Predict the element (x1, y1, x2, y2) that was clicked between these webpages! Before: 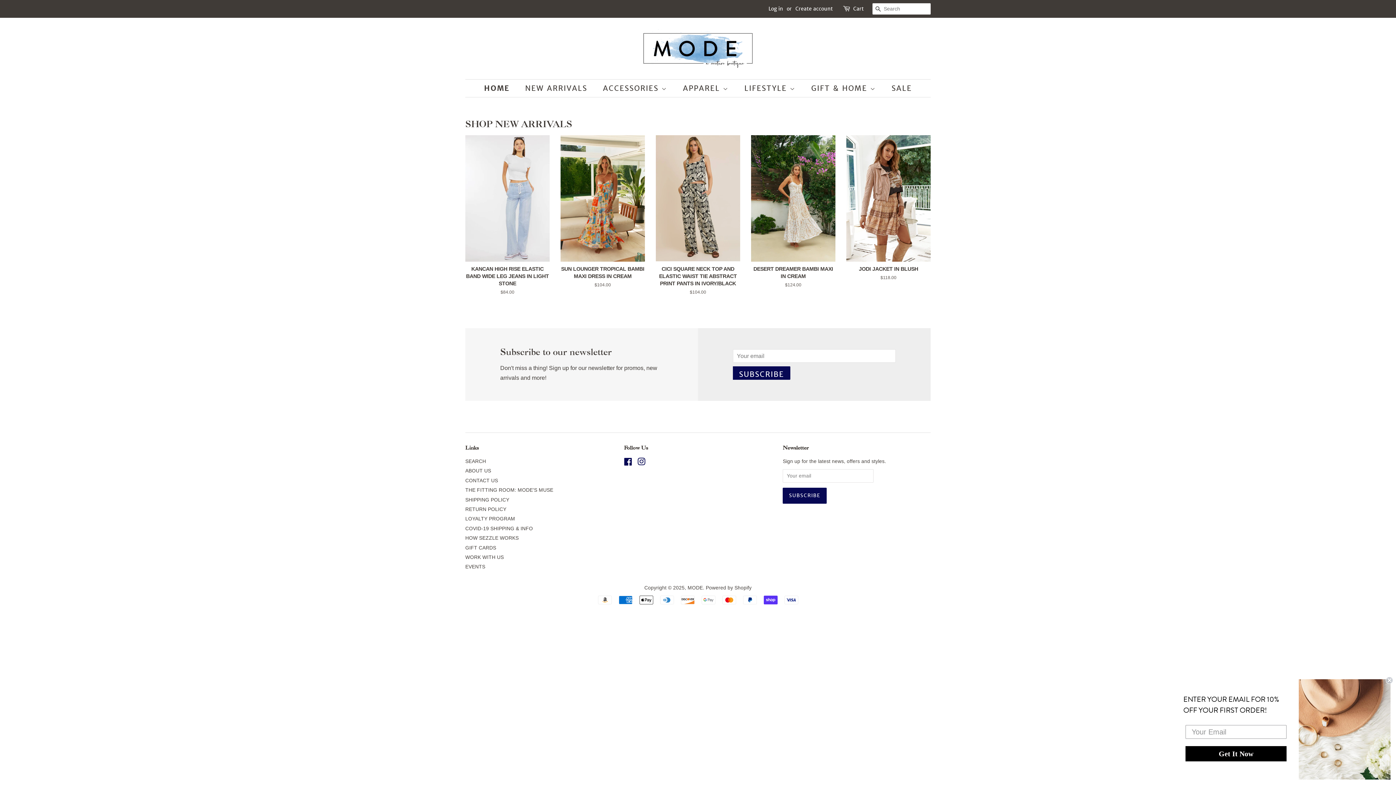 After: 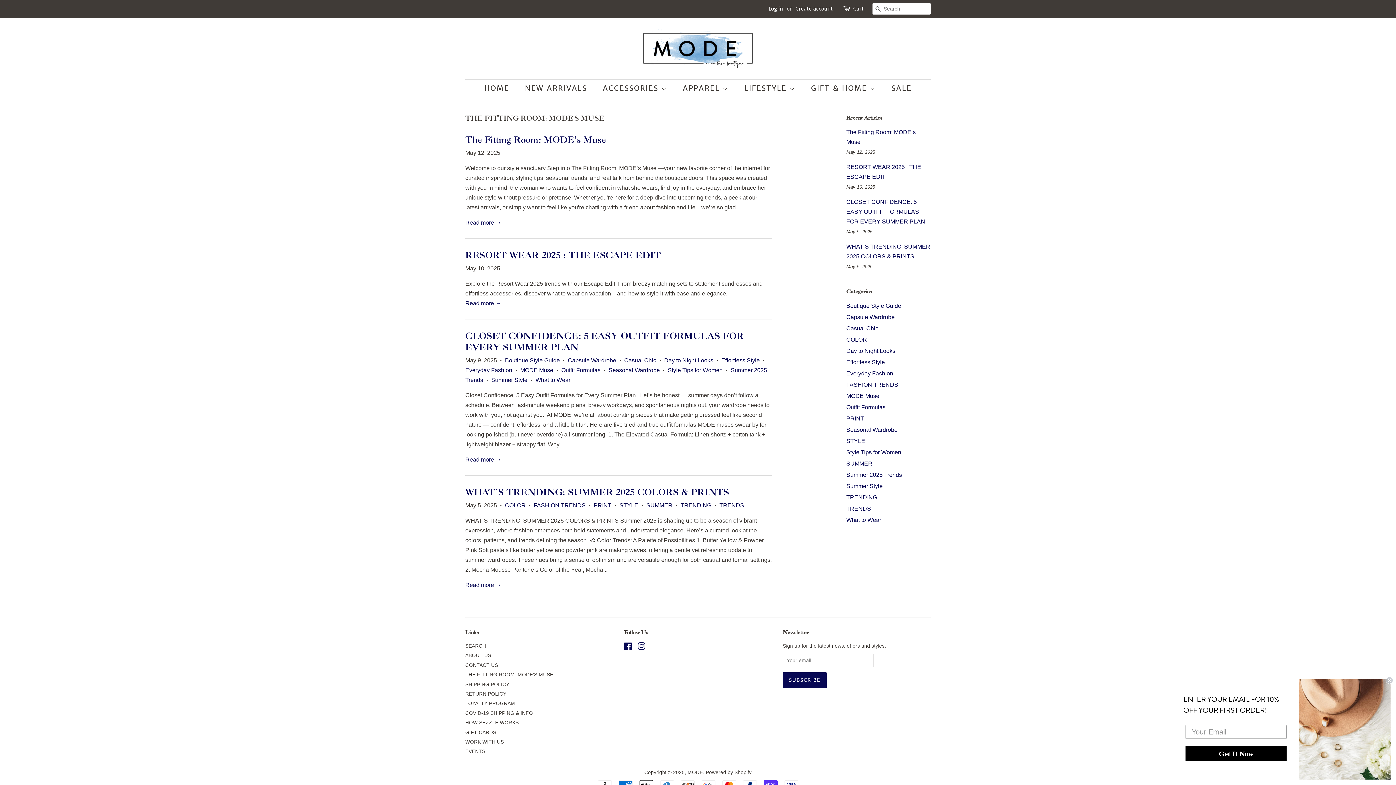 Action: label: THE FITTING ROOM: MODE'S MUSE bbox: (465, 487, 553, 493)